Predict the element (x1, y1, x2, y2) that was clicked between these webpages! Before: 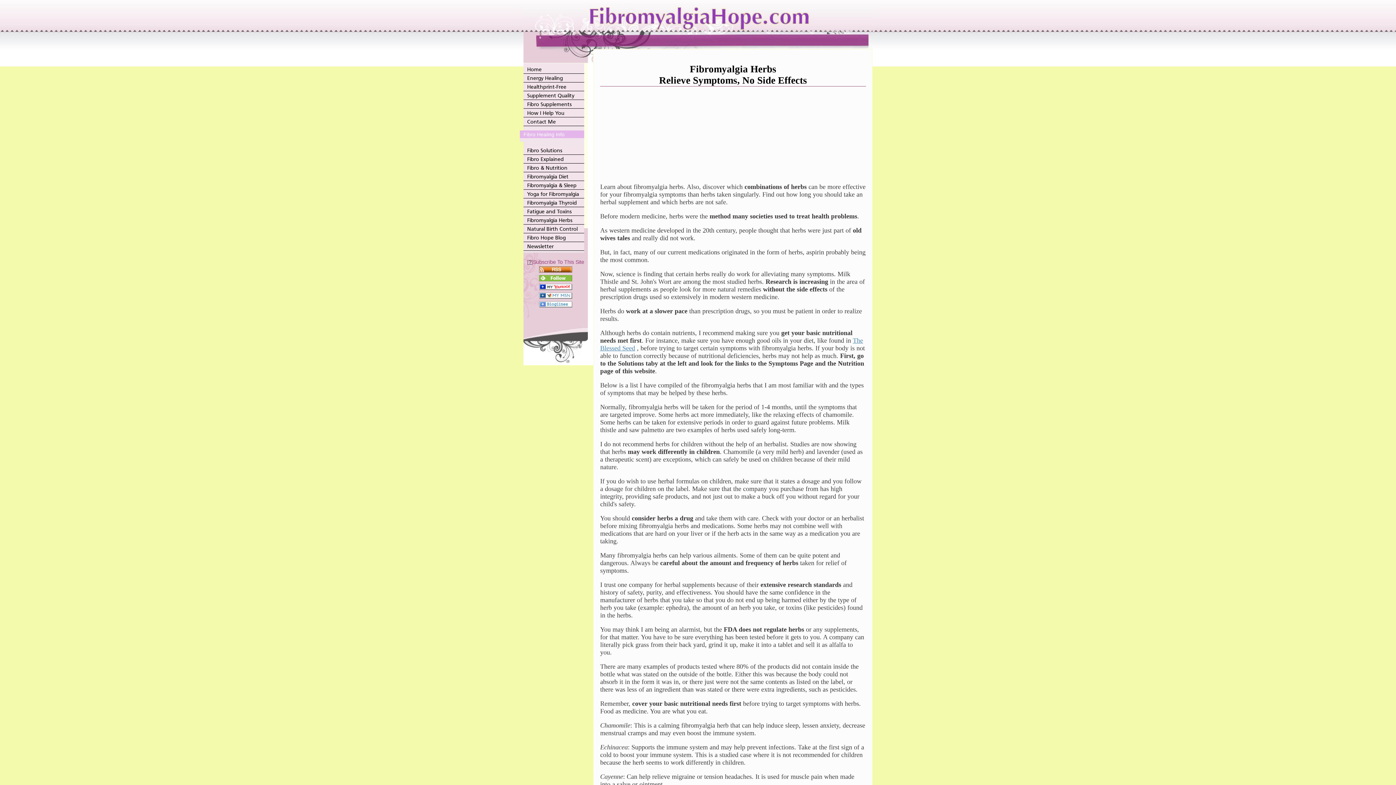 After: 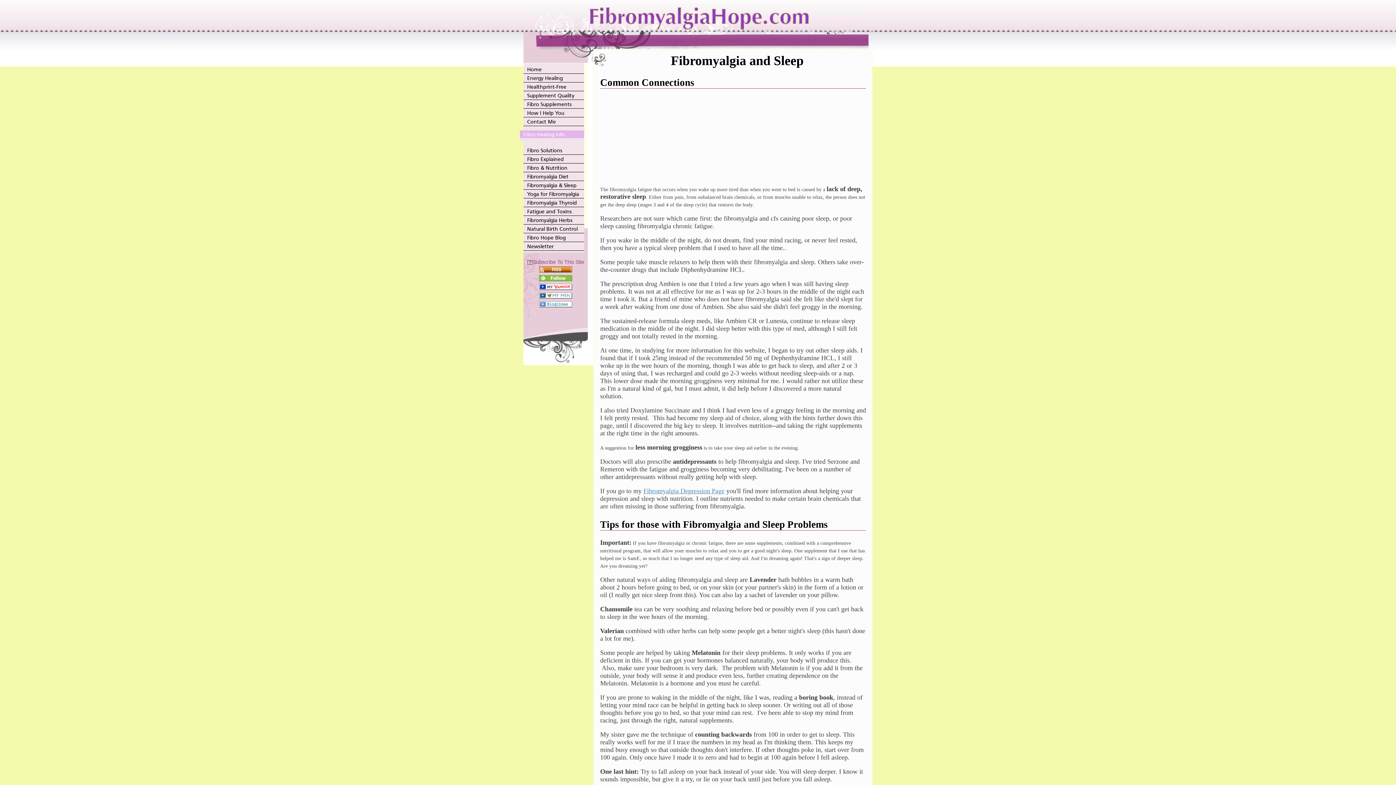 Action: label: Fibromyalgia & Sleep bbox: (523, 181, 584, 189)